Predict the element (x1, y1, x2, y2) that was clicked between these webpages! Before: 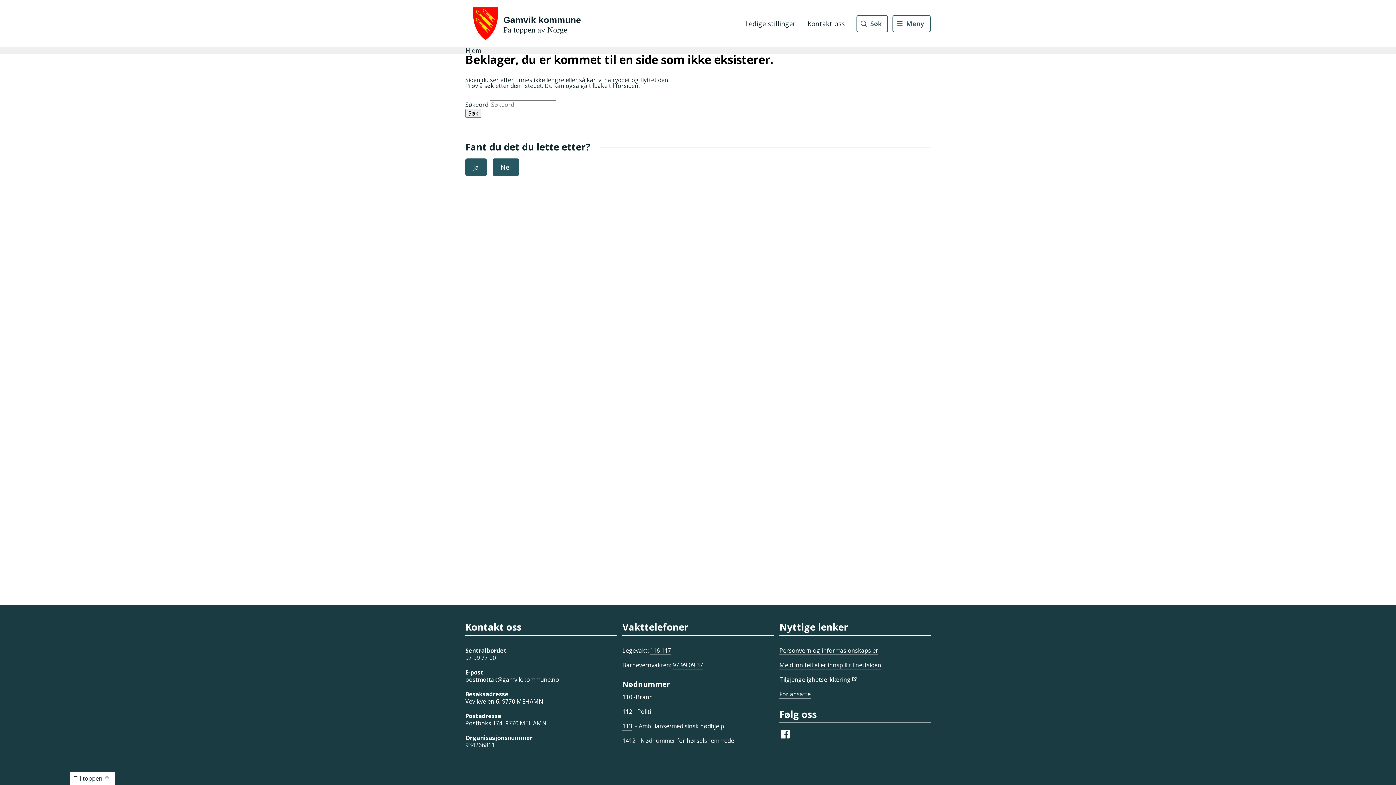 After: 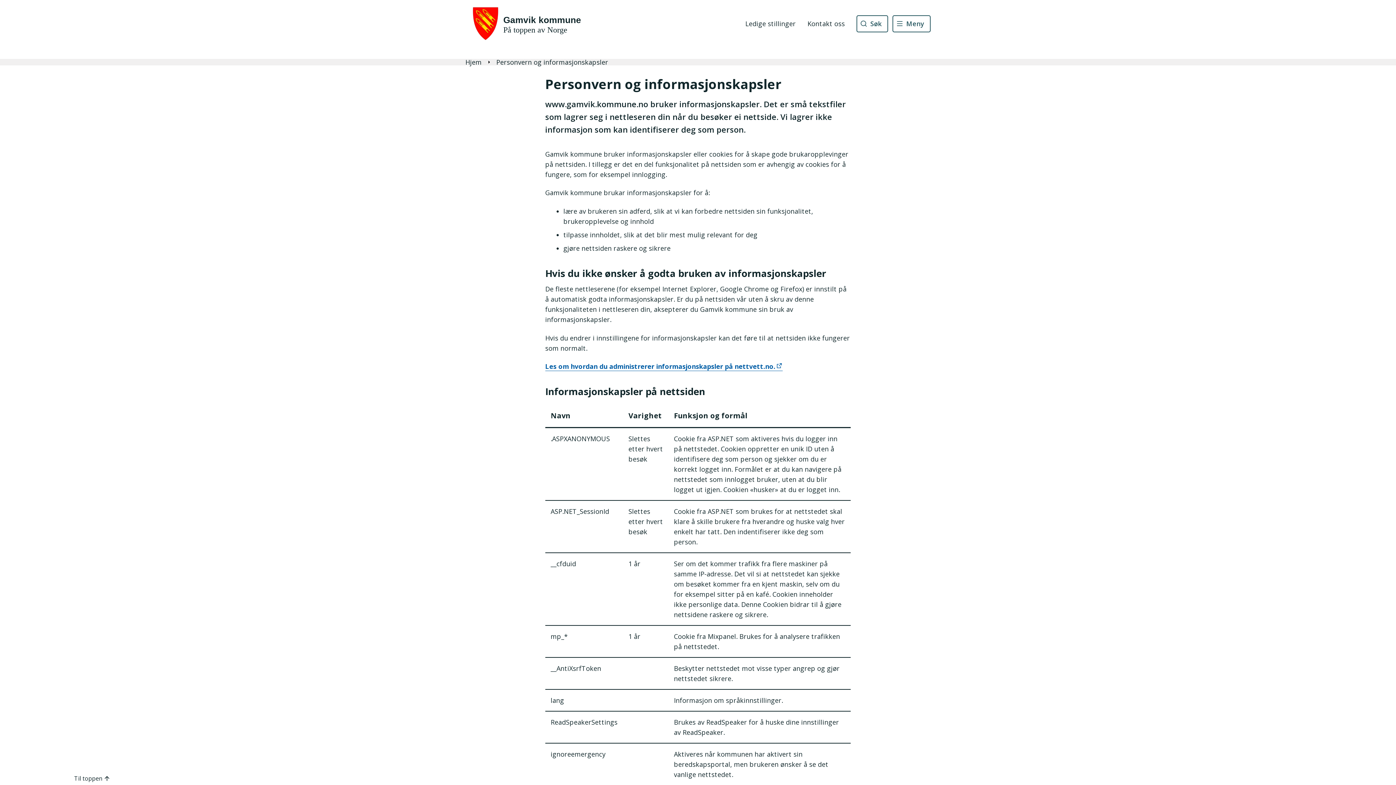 Action: bbox: (779, 646, 878, 654) label: Personvern og informasjonskapsler